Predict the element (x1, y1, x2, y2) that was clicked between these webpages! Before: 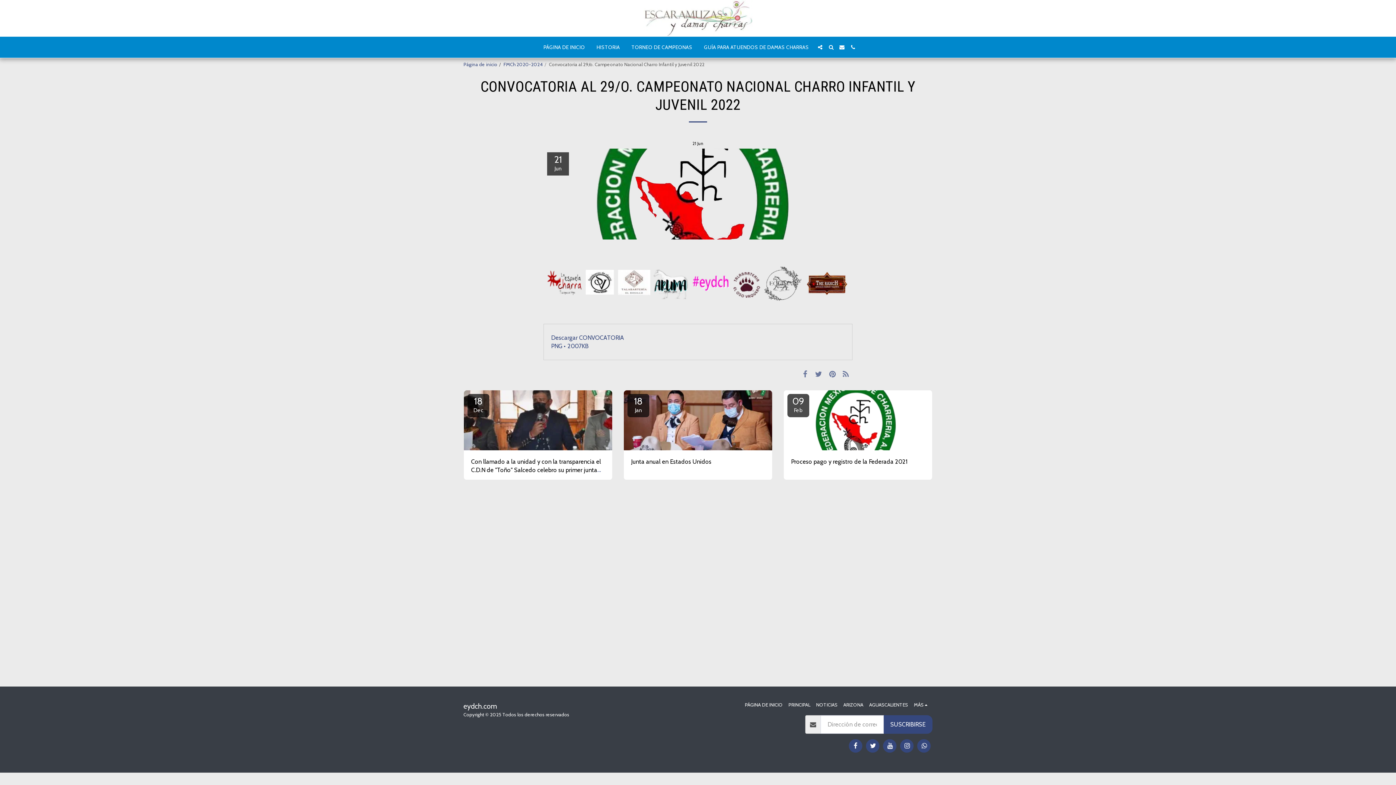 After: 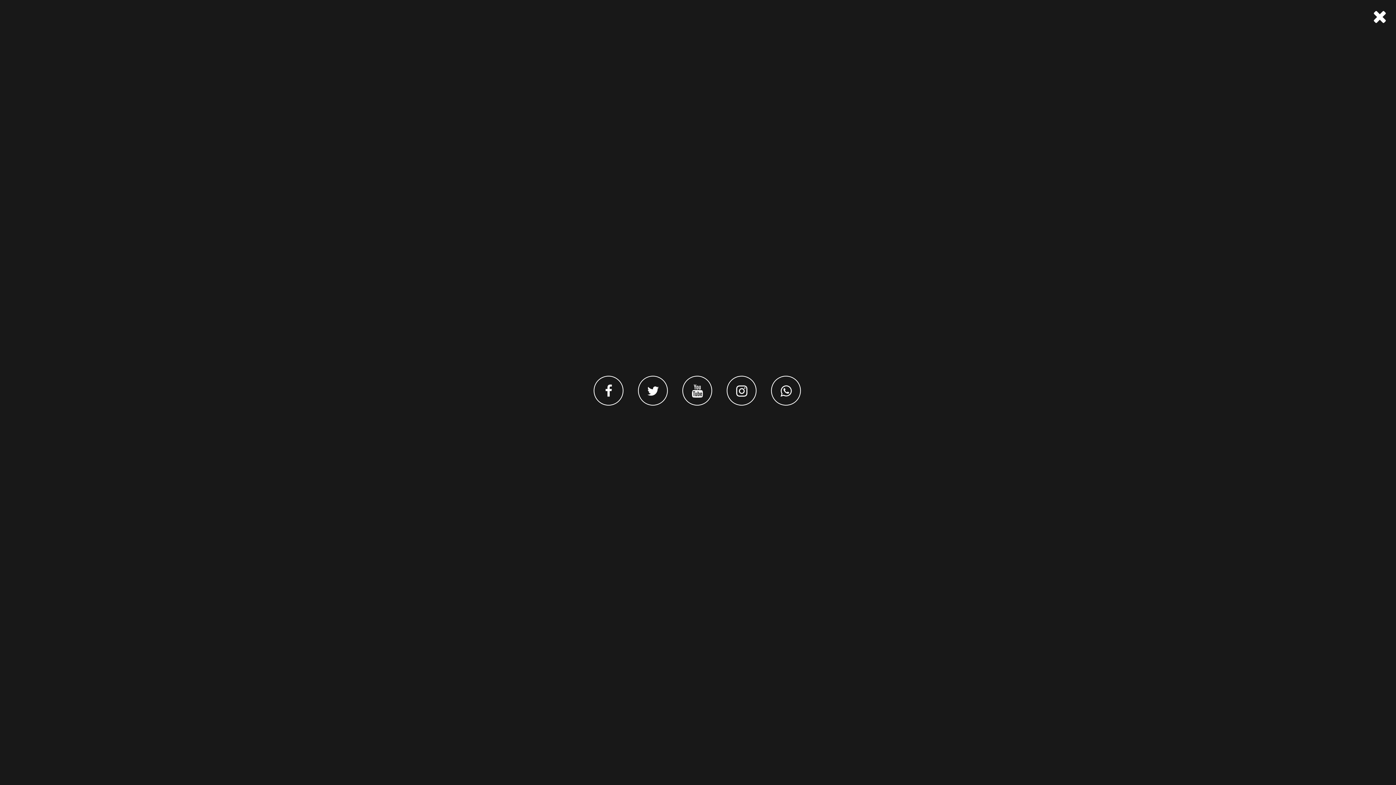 Action: label:   bbox: (815, 44, 825, 49)